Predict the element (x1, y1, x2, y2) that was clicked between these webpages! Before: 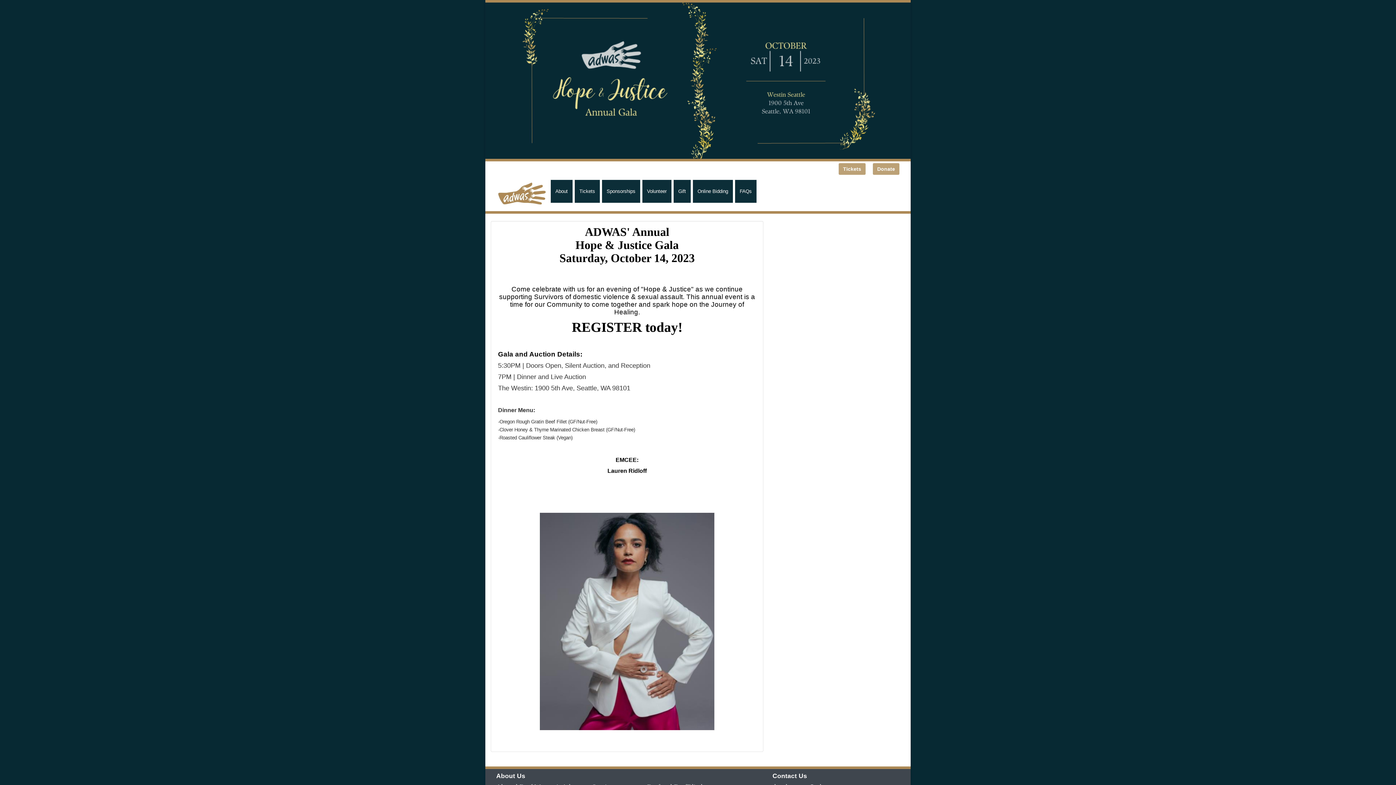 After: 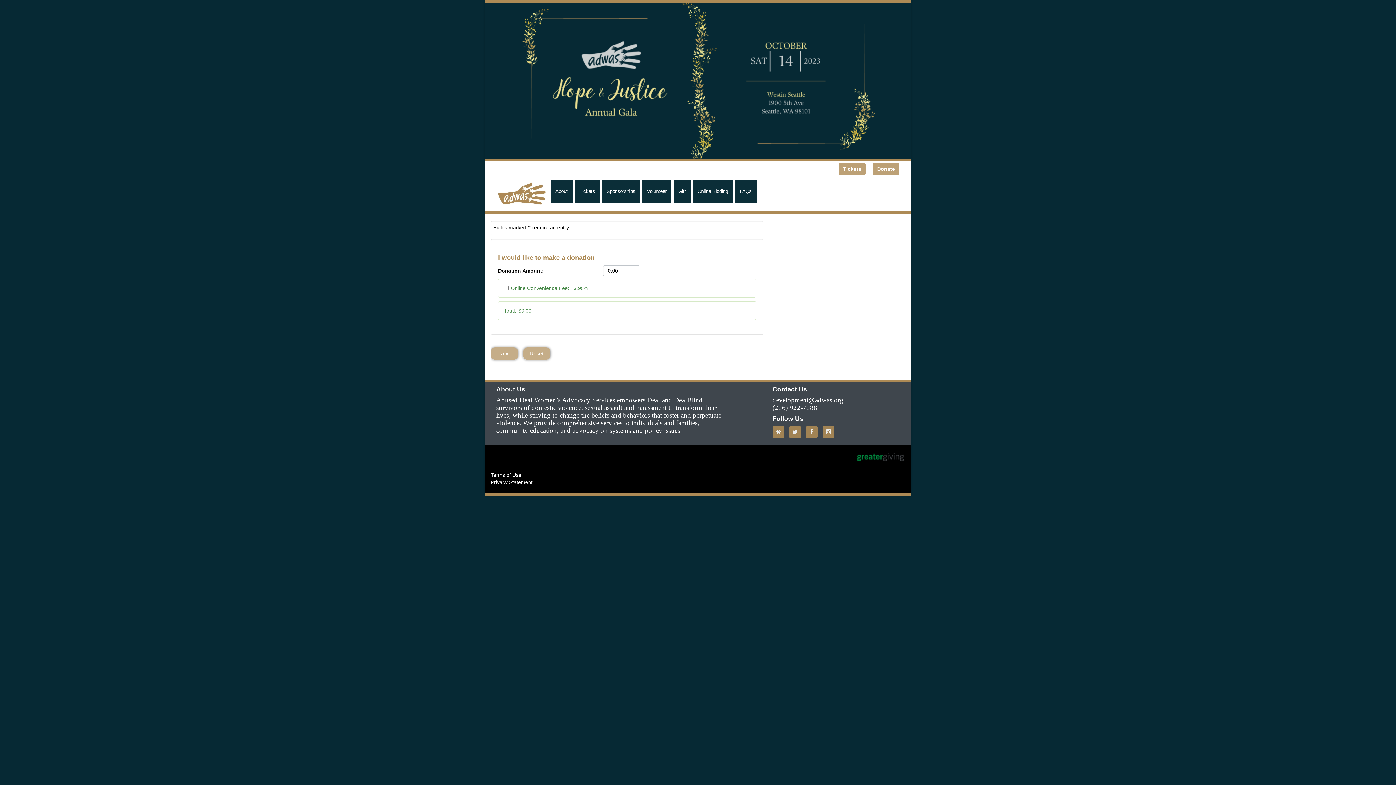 Action: bbox: (873, 163, 899, 174) label: Donate